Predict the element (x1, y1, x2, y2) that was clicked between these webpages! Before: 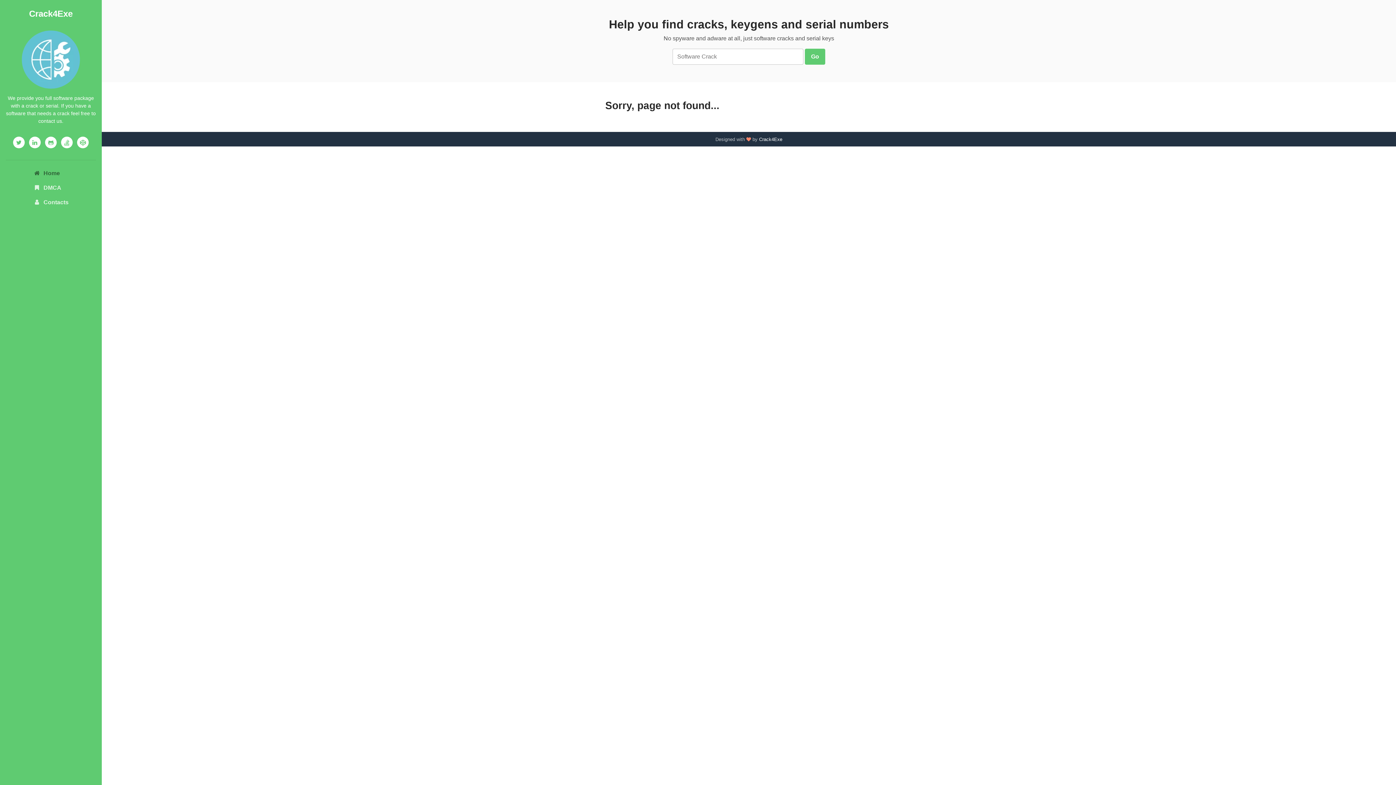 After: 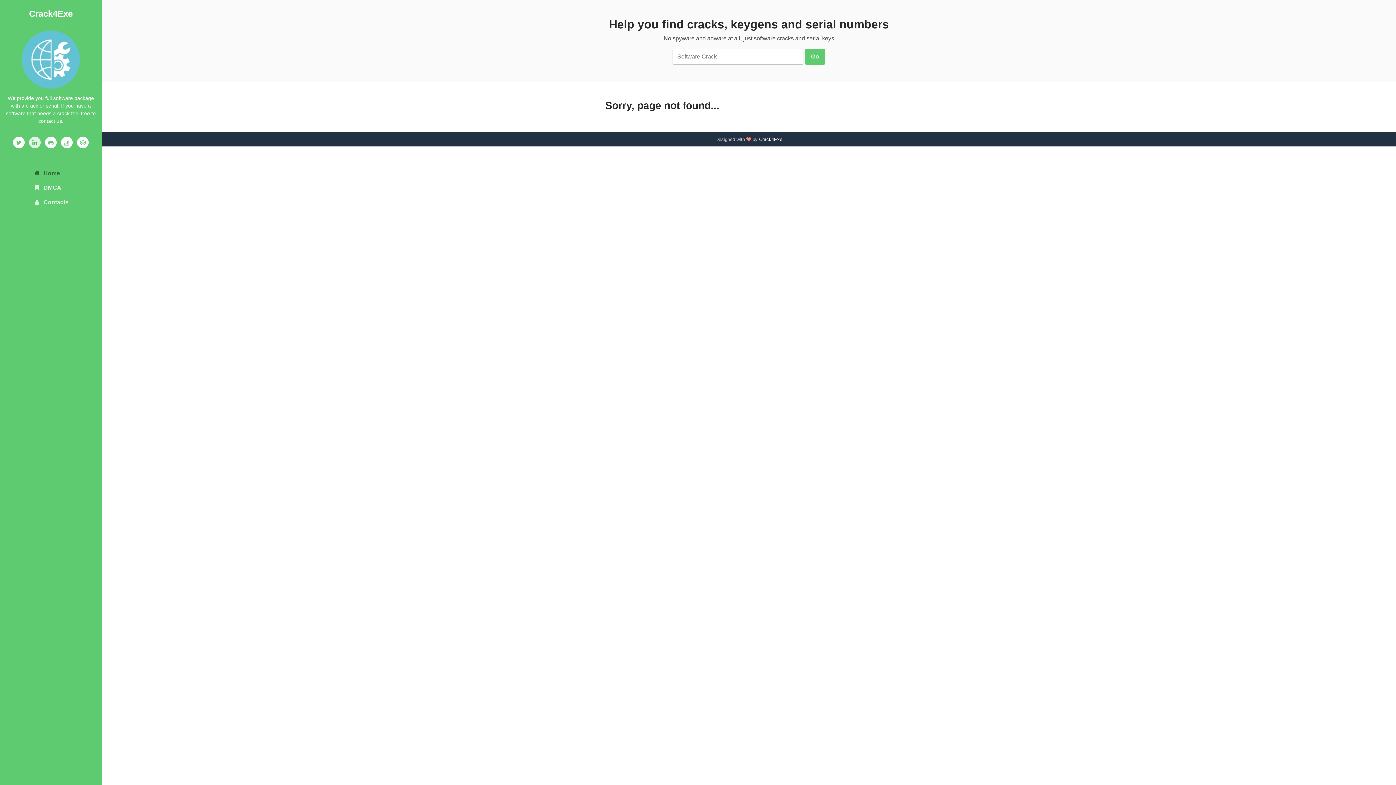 Action: bbox: (29, 136, 40, 148)